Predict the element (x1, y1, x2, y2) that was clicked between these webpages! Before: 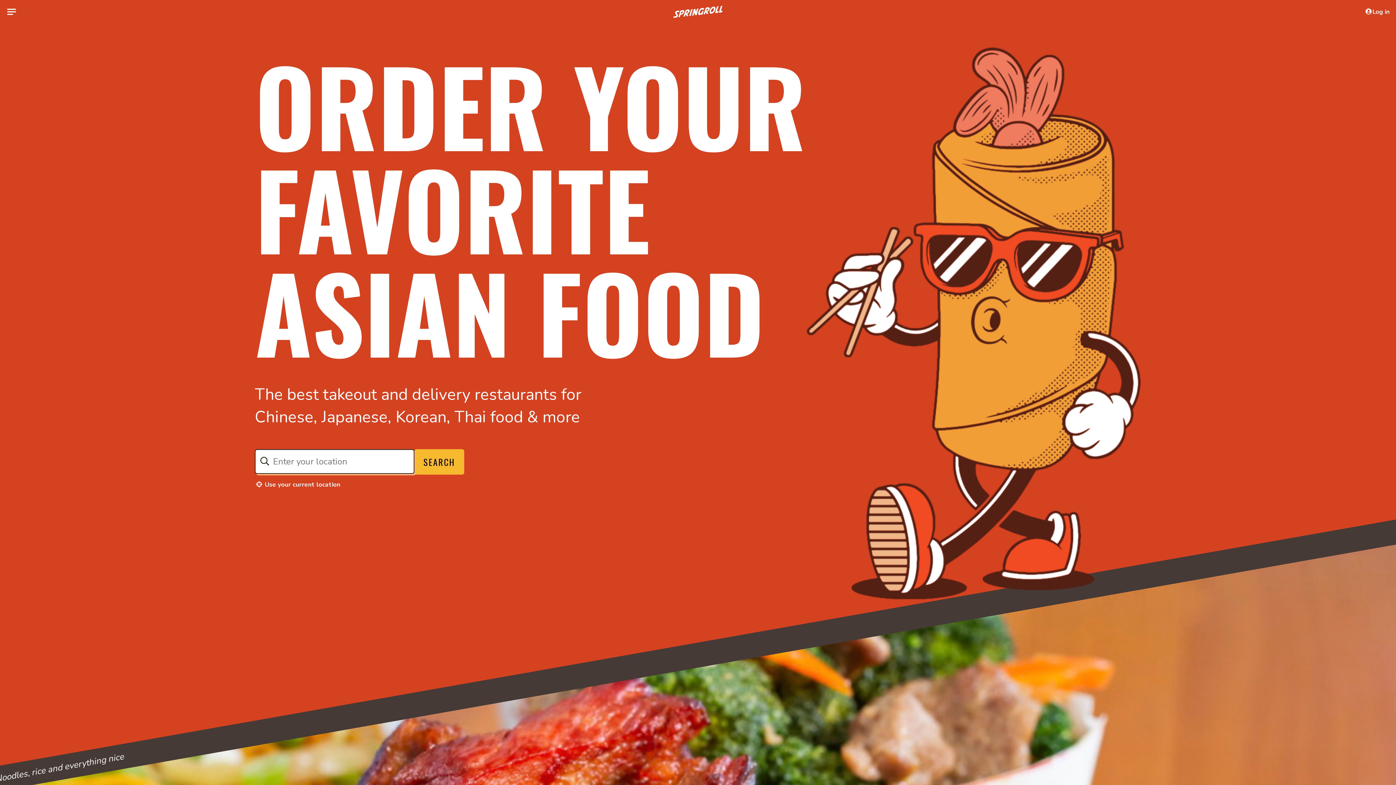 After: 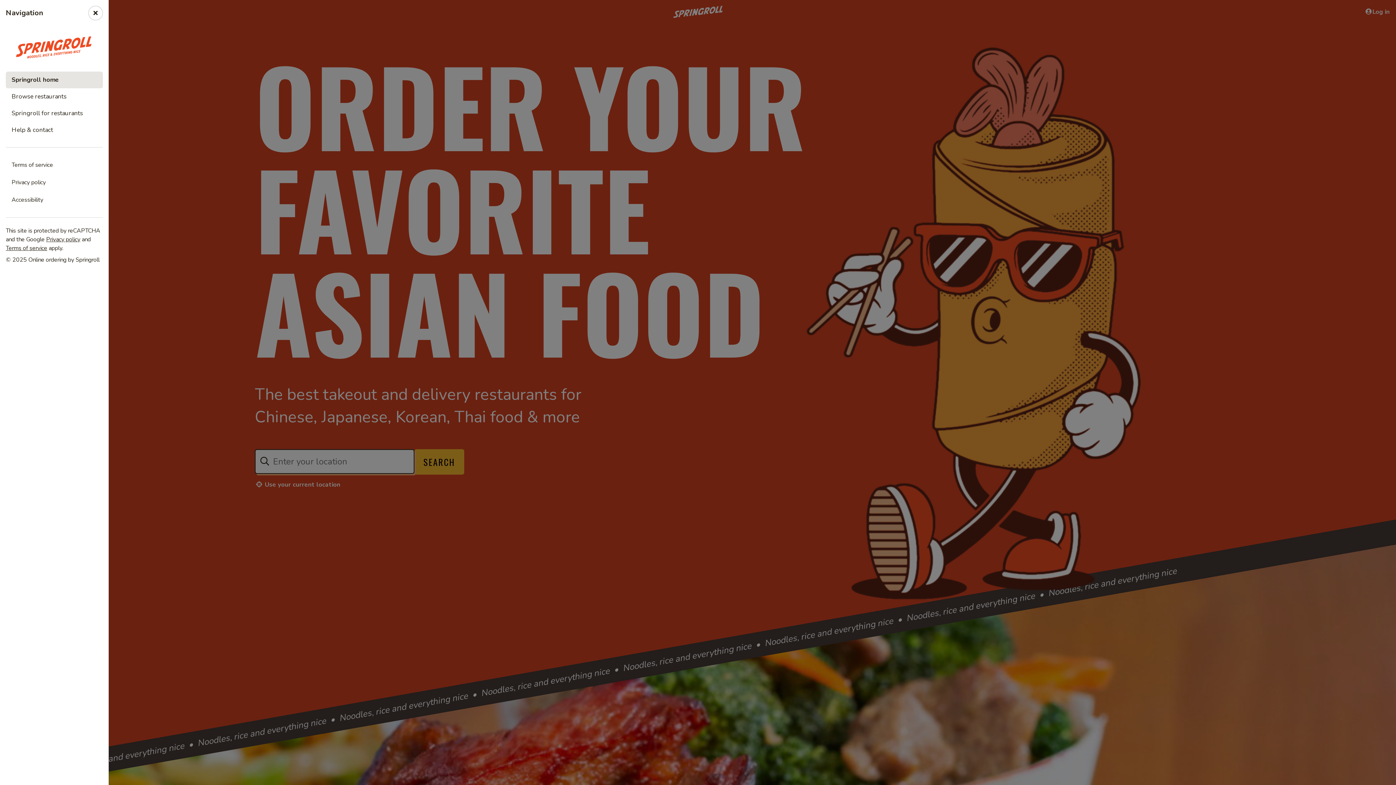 Action: label: Main menu bbox: (0, 0, 23, 23)